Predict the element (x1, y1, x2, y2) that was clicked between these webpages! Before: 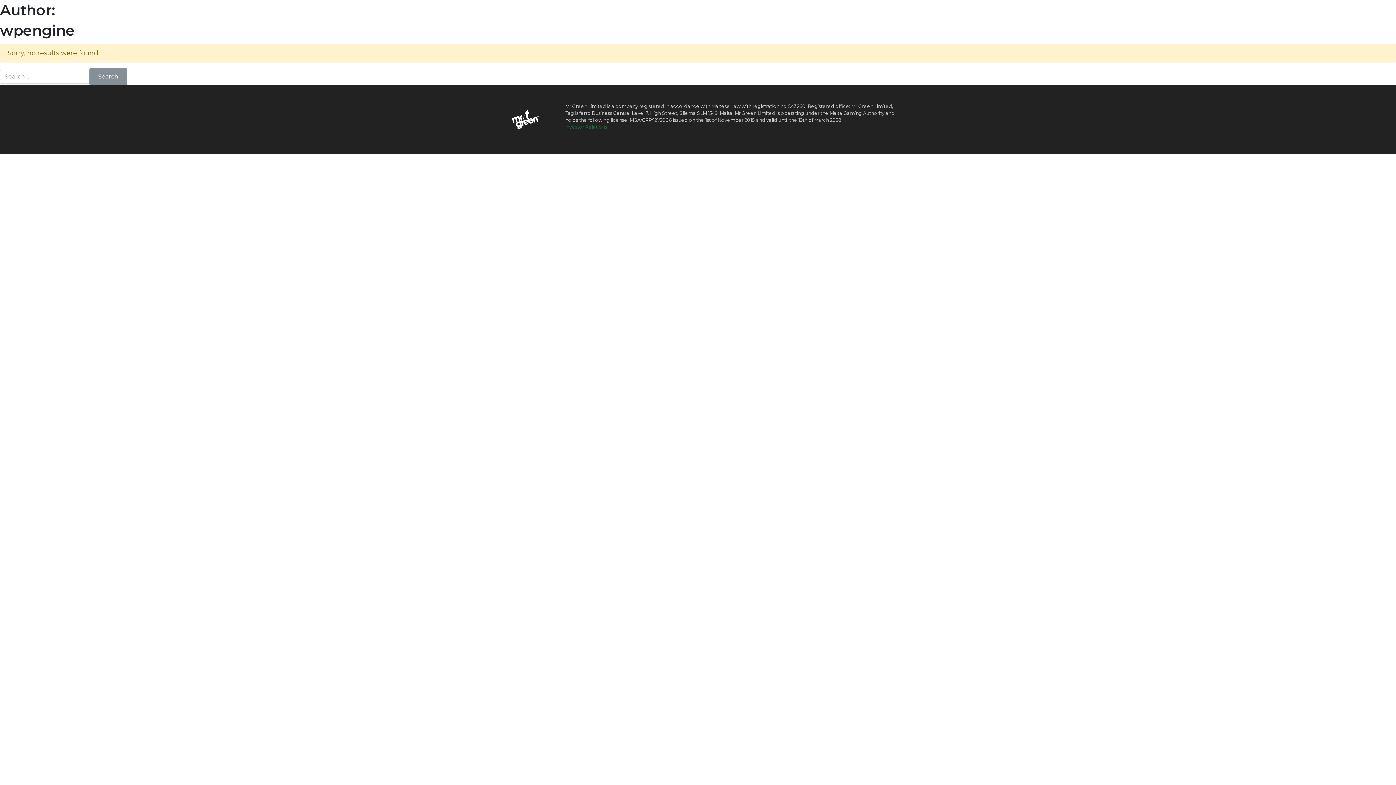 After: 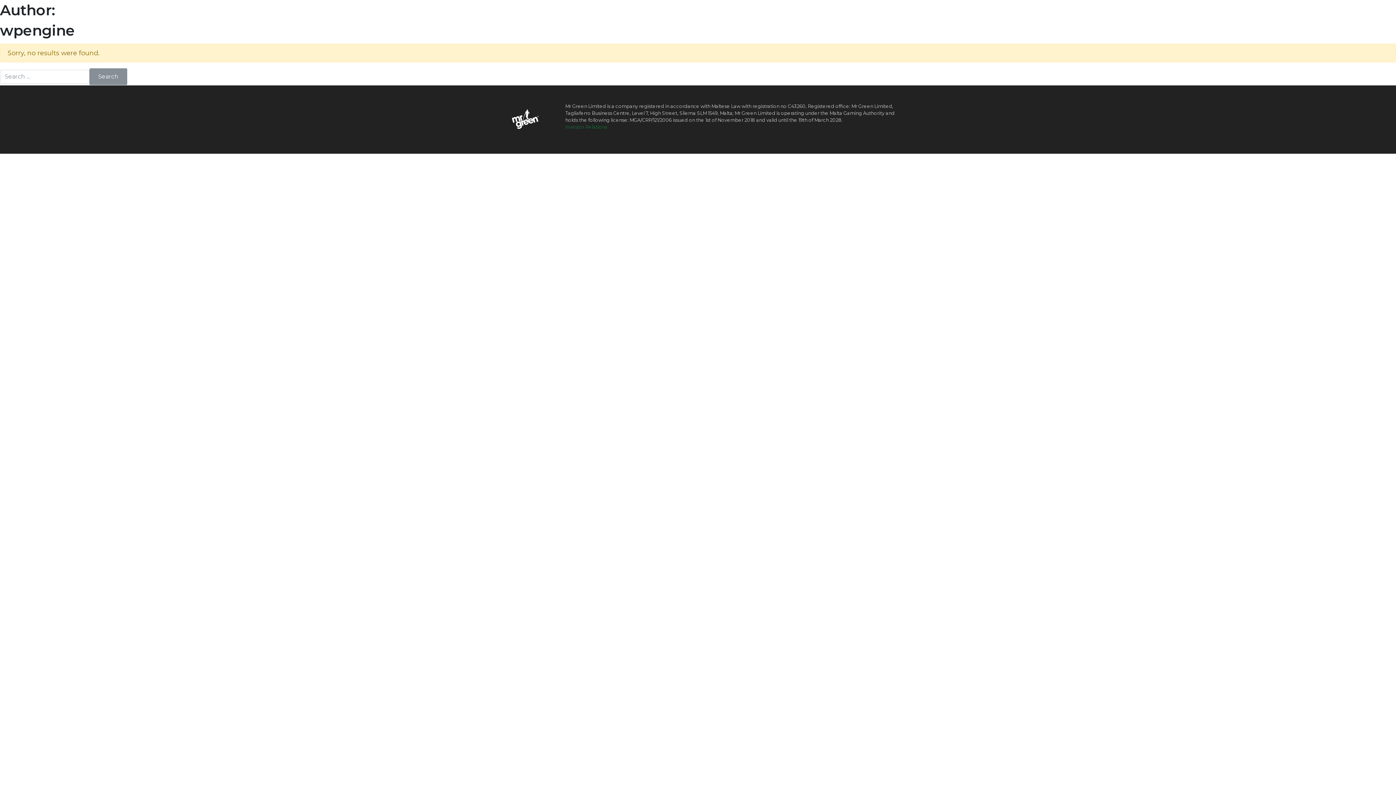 Action: label: GG Forum bbox: (636, 11, 663, 18)